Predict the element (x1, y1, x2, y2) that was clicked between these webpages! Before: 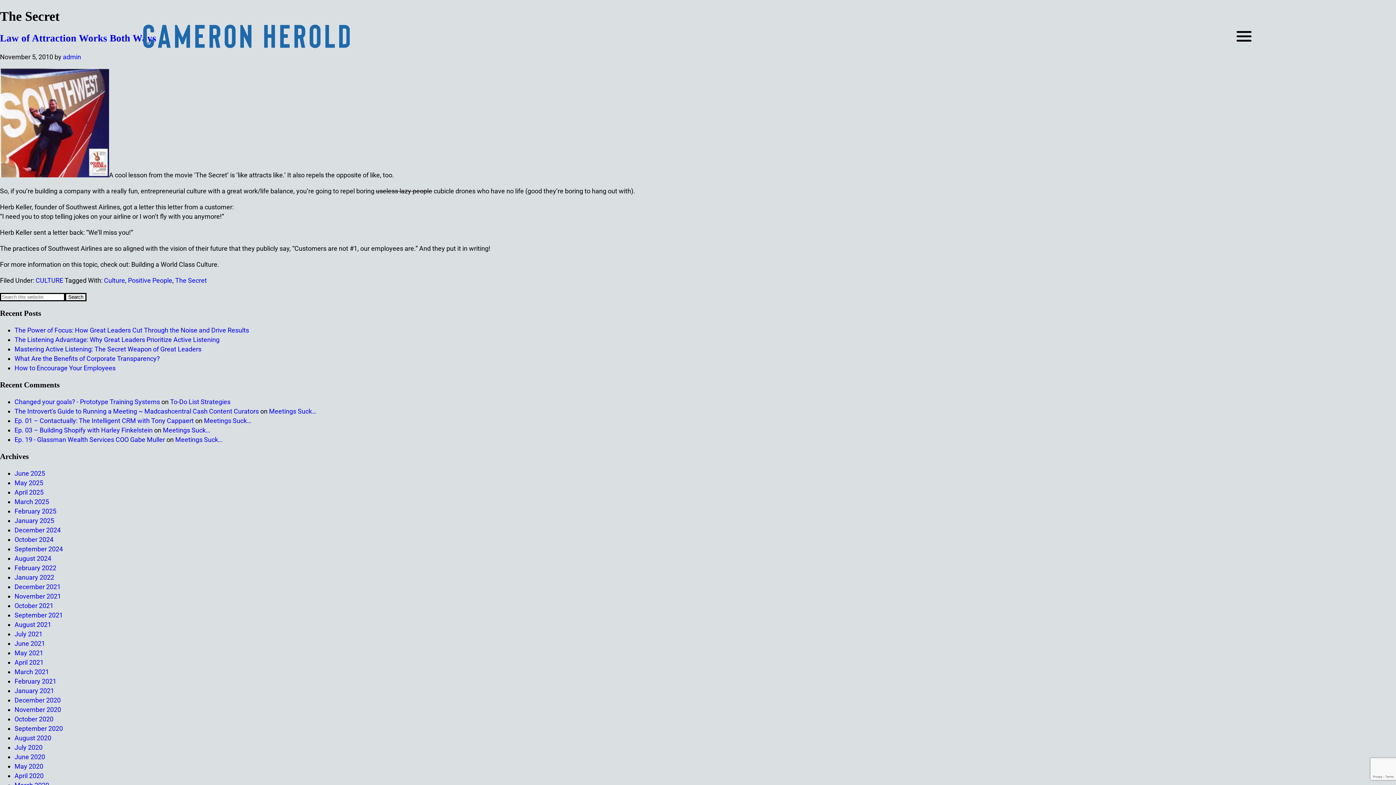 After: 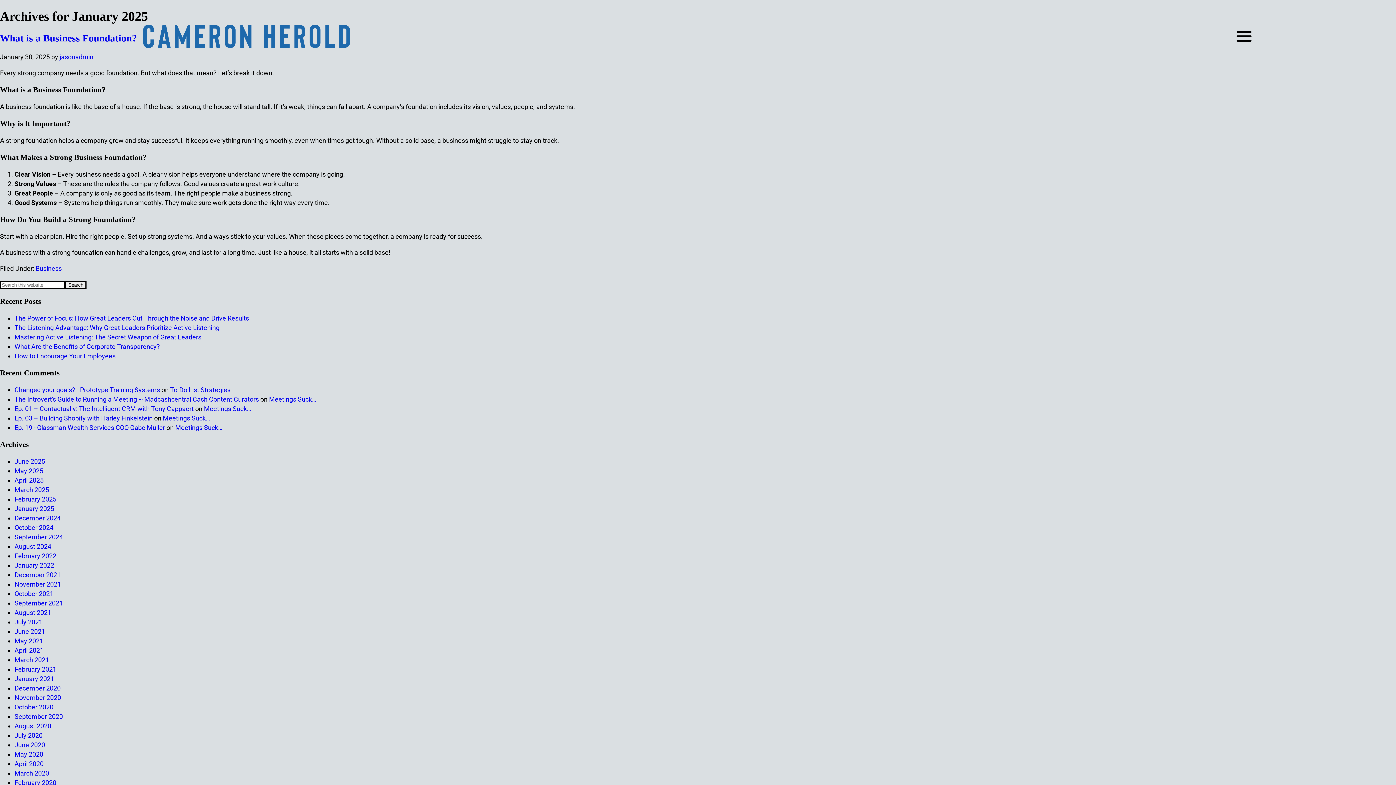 Action: bbox: (14, 517, 54, 524) label: January 2025